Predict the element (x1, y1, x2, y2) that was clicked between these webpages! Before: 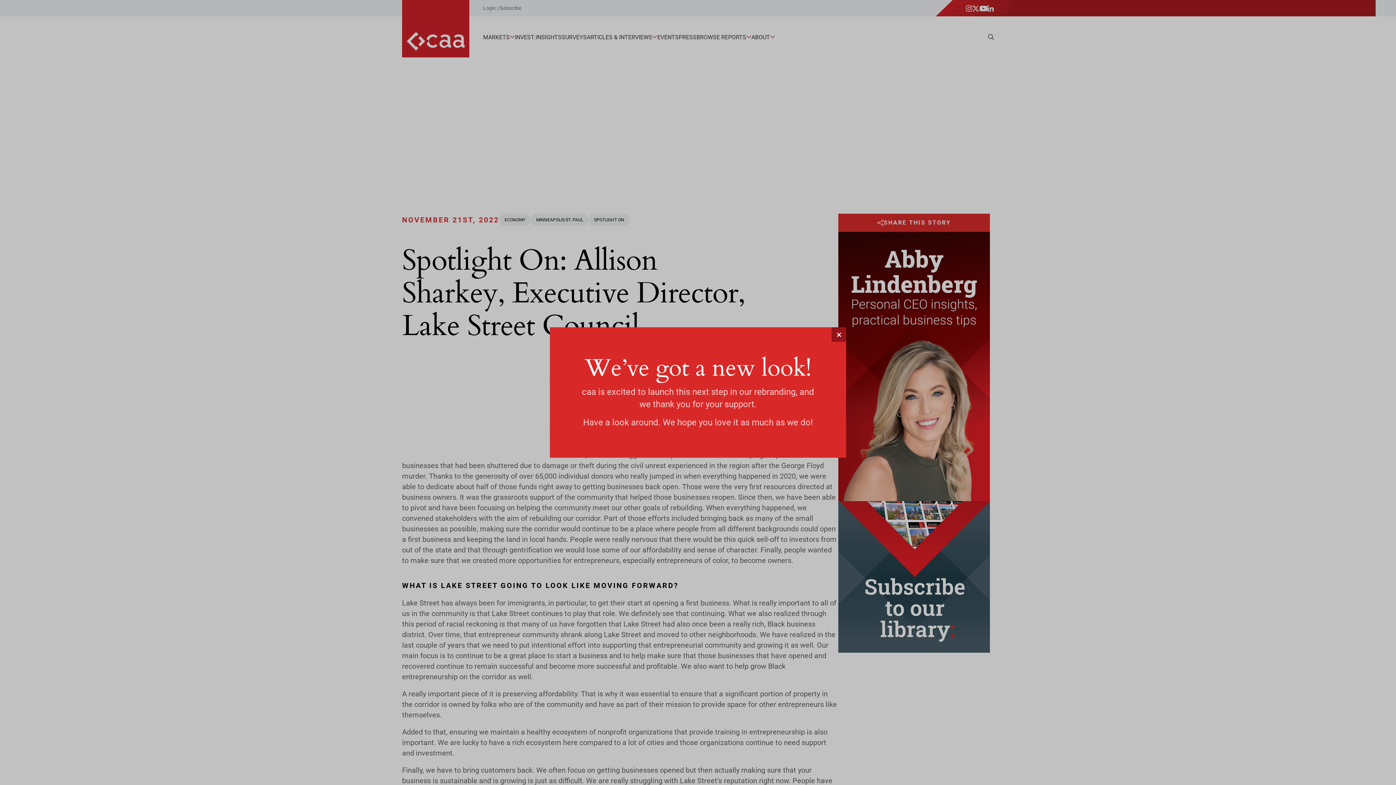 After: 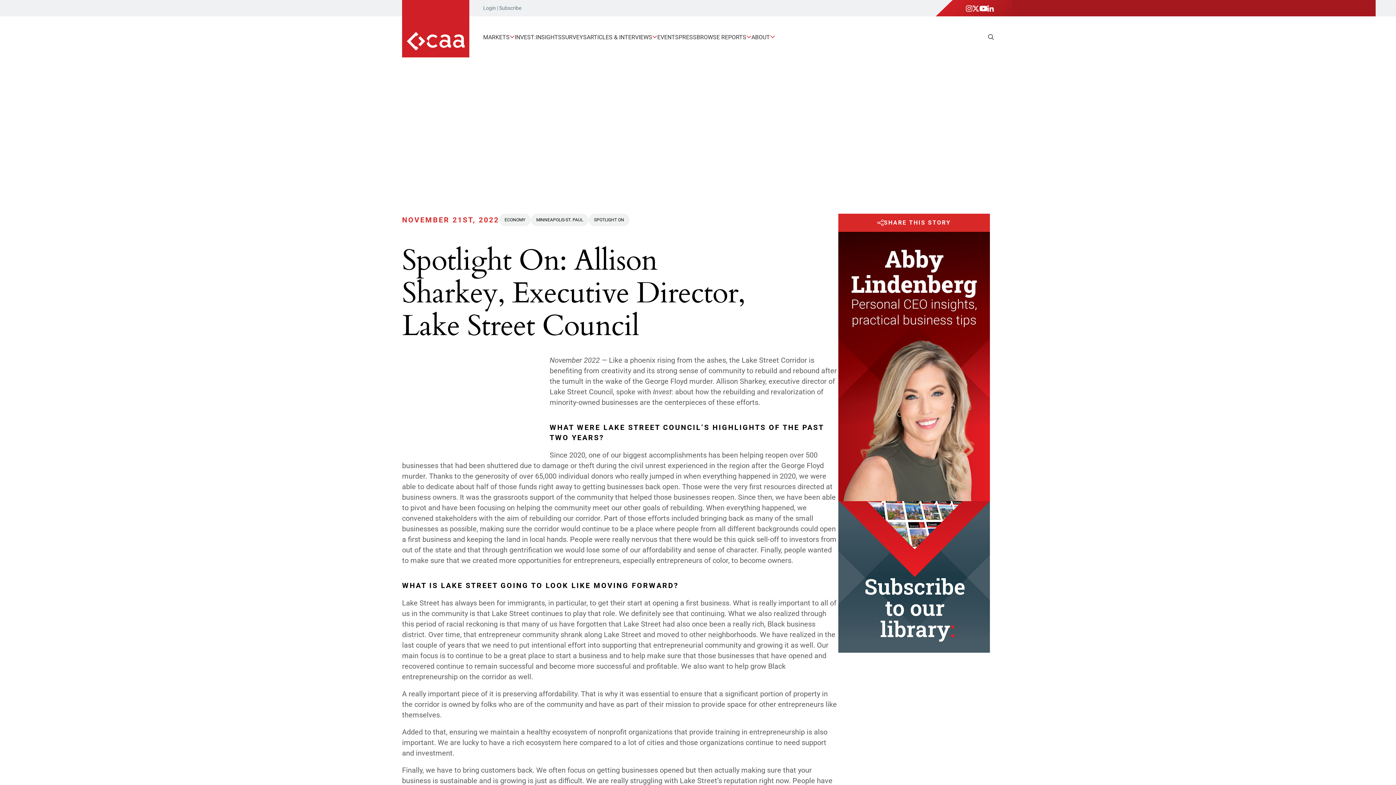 Action: bbox: (831, 327, 846, 342) label: Close